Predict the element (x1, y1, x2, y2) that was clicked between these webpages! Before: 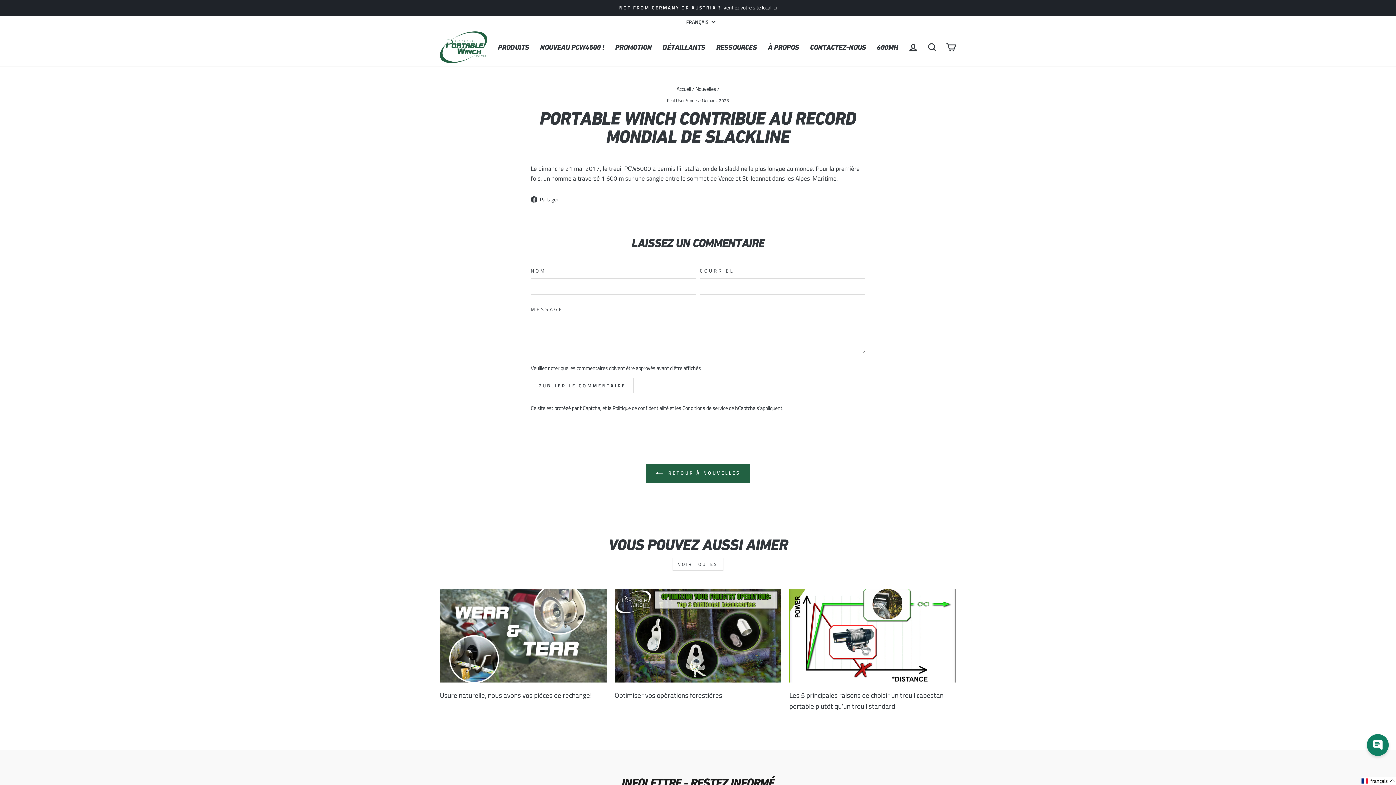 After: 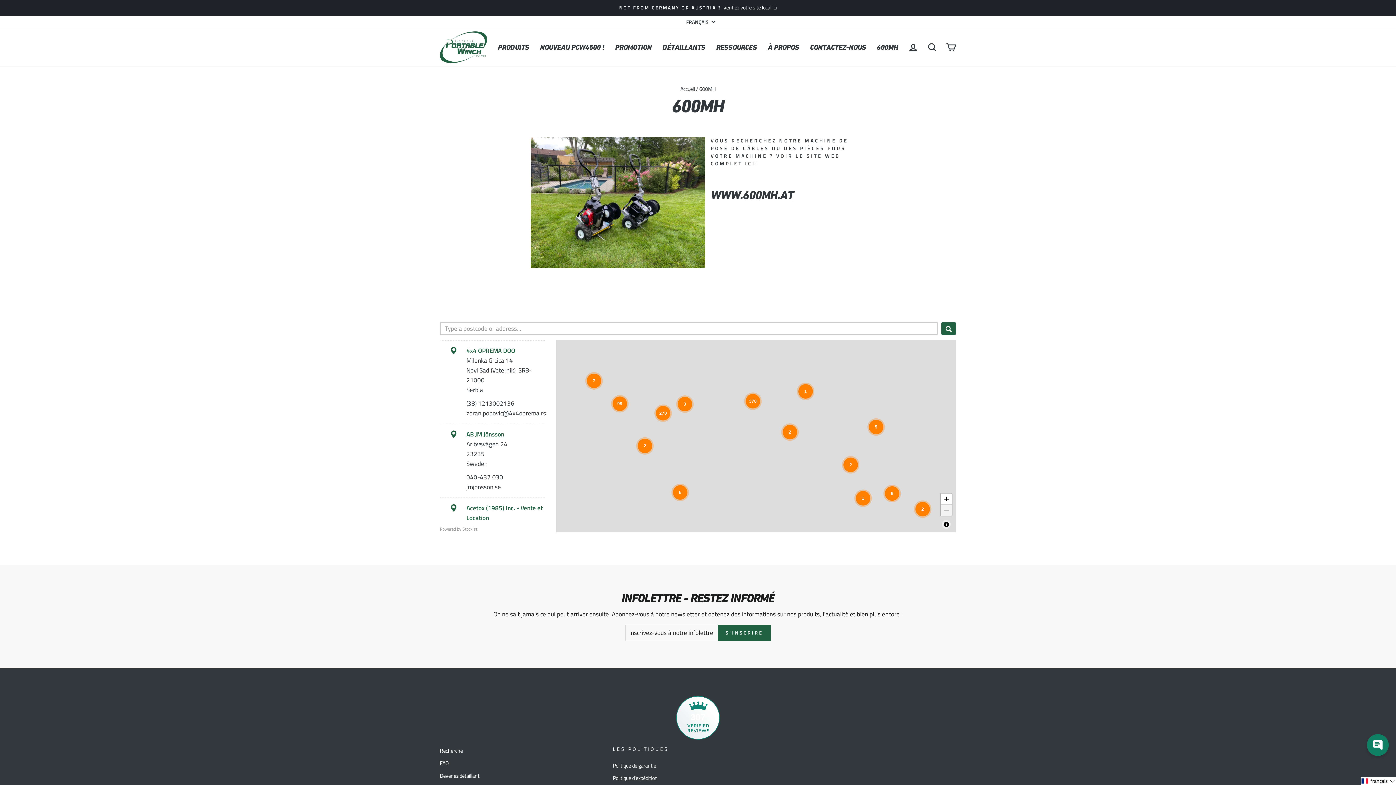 Action: bbox: (871, 40, 903, 53) label: 600MH